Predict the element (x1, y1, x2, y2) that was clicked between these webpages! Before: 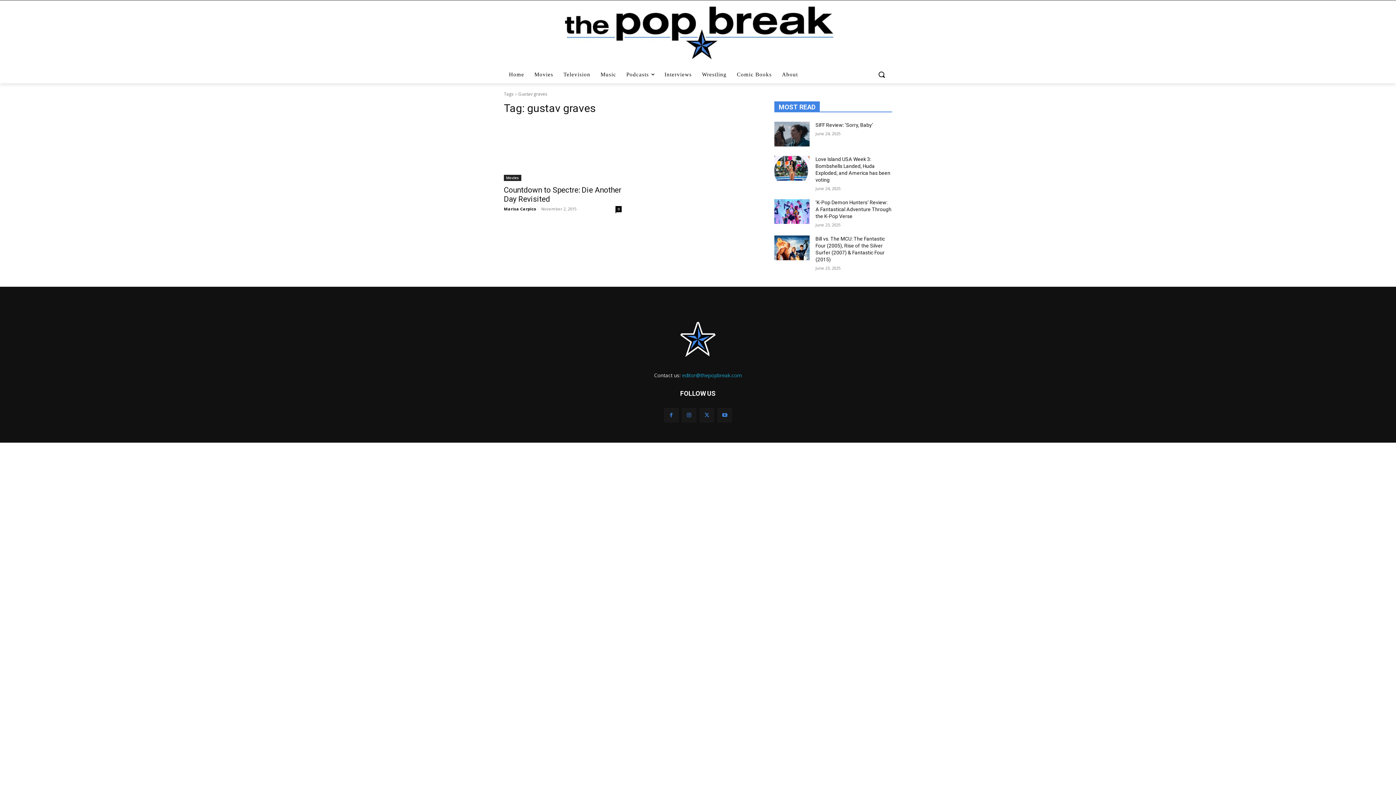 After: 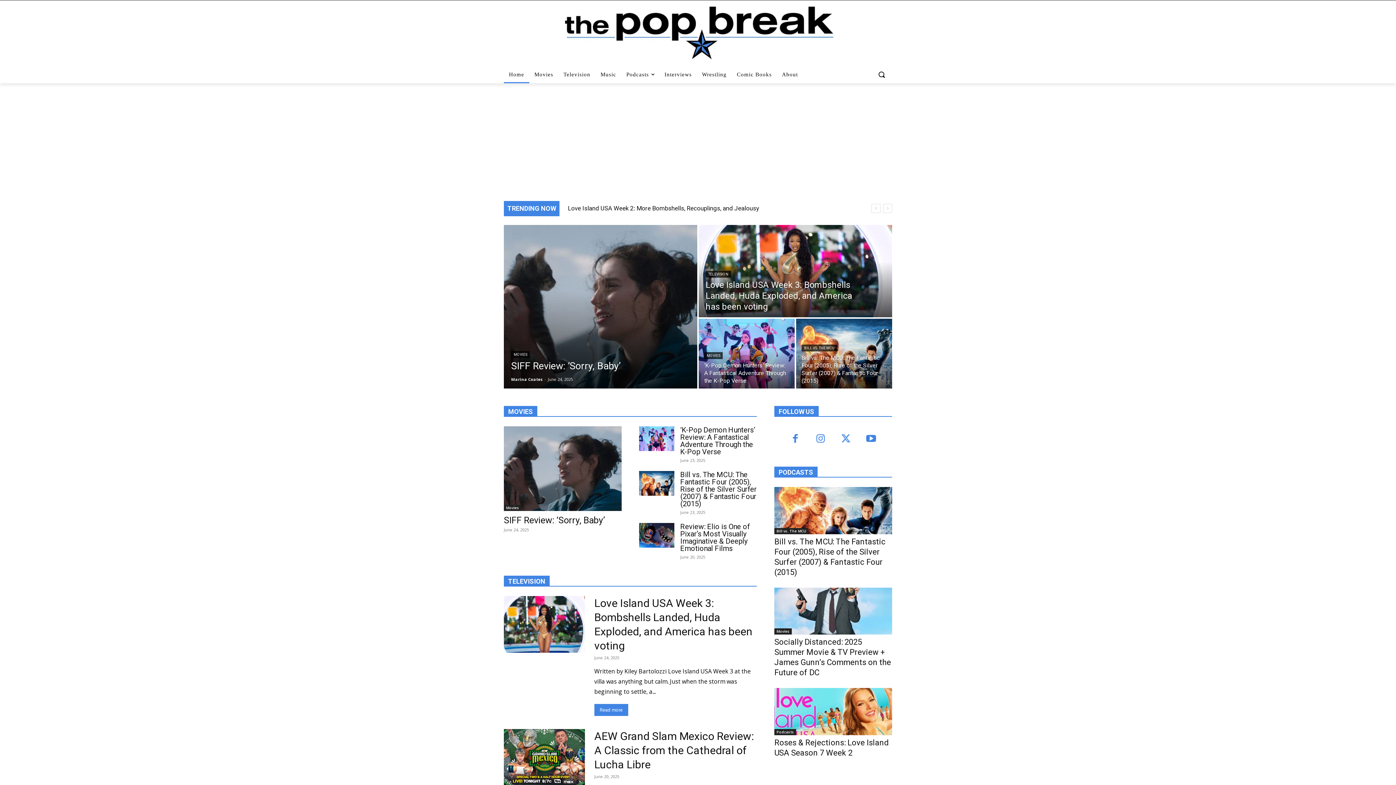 Action: bbox: (504, 0, 892, 62)